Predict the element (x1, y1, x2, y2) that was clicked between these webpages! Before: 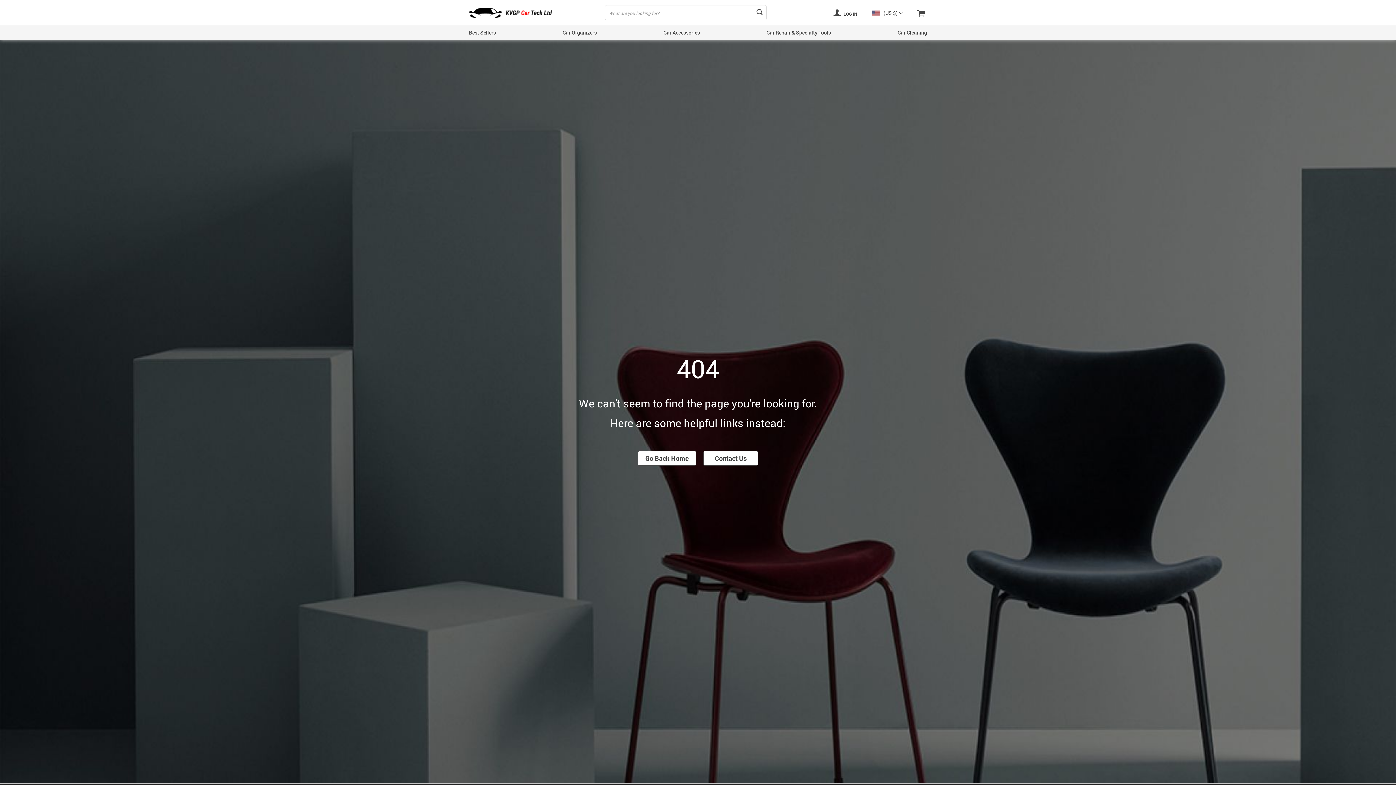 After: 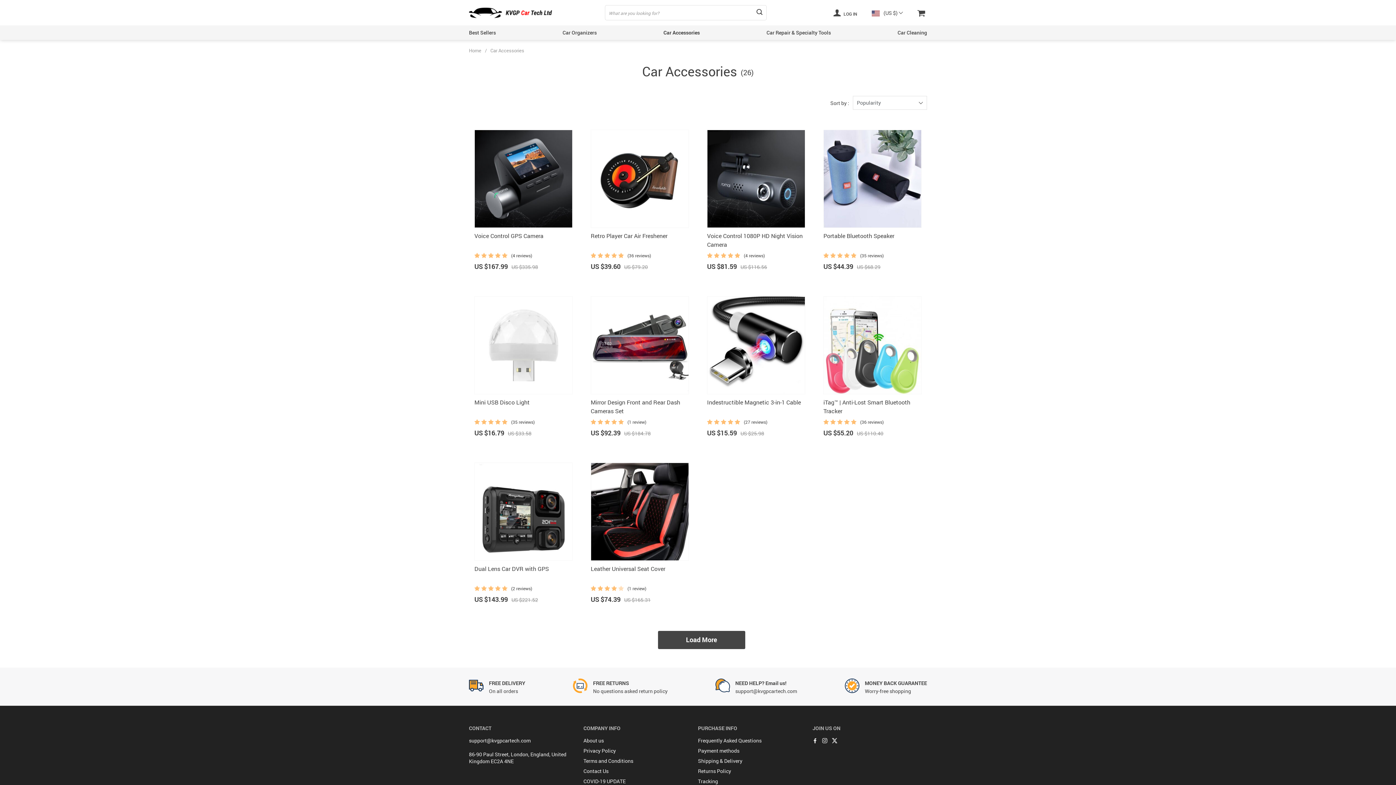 Action: bbox: (663, 29, 700, 36) label: Car Accessories